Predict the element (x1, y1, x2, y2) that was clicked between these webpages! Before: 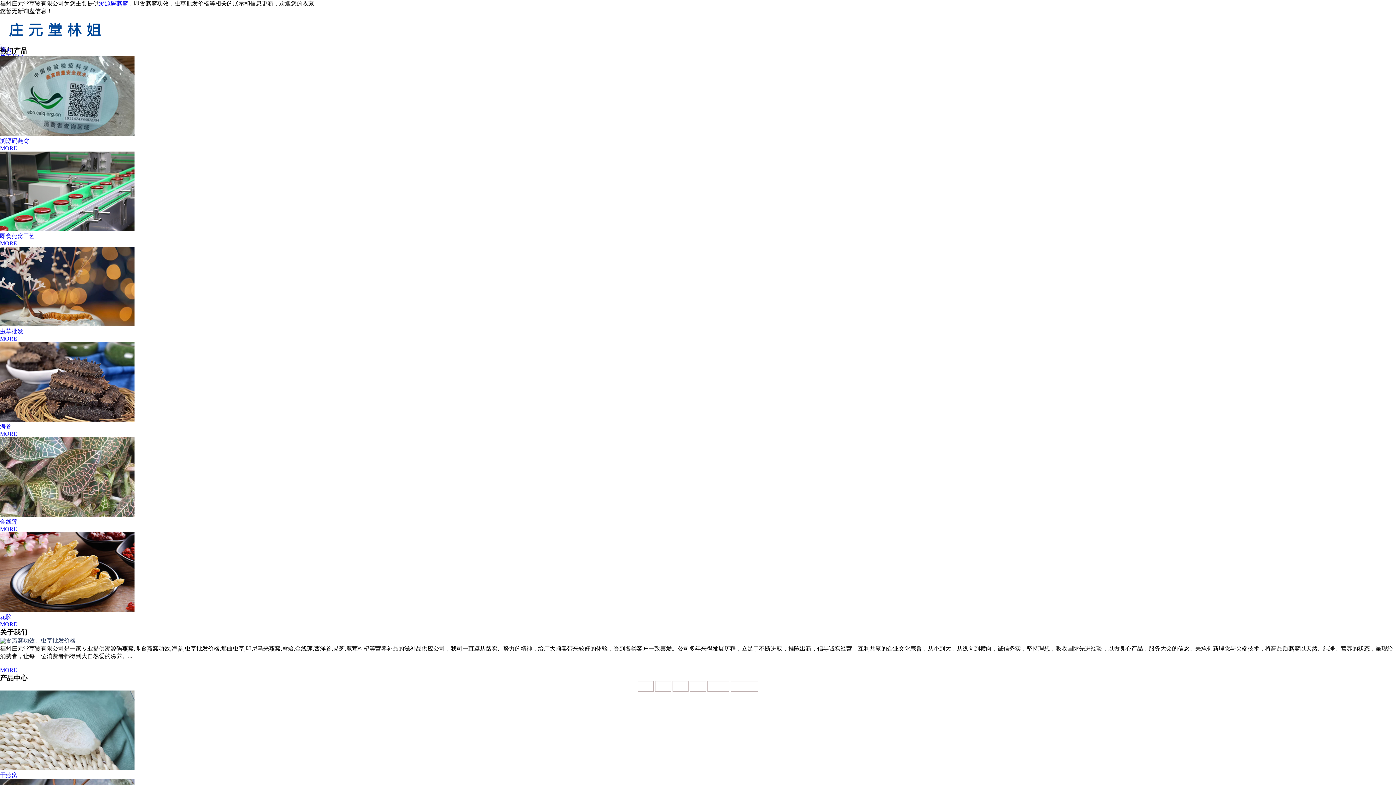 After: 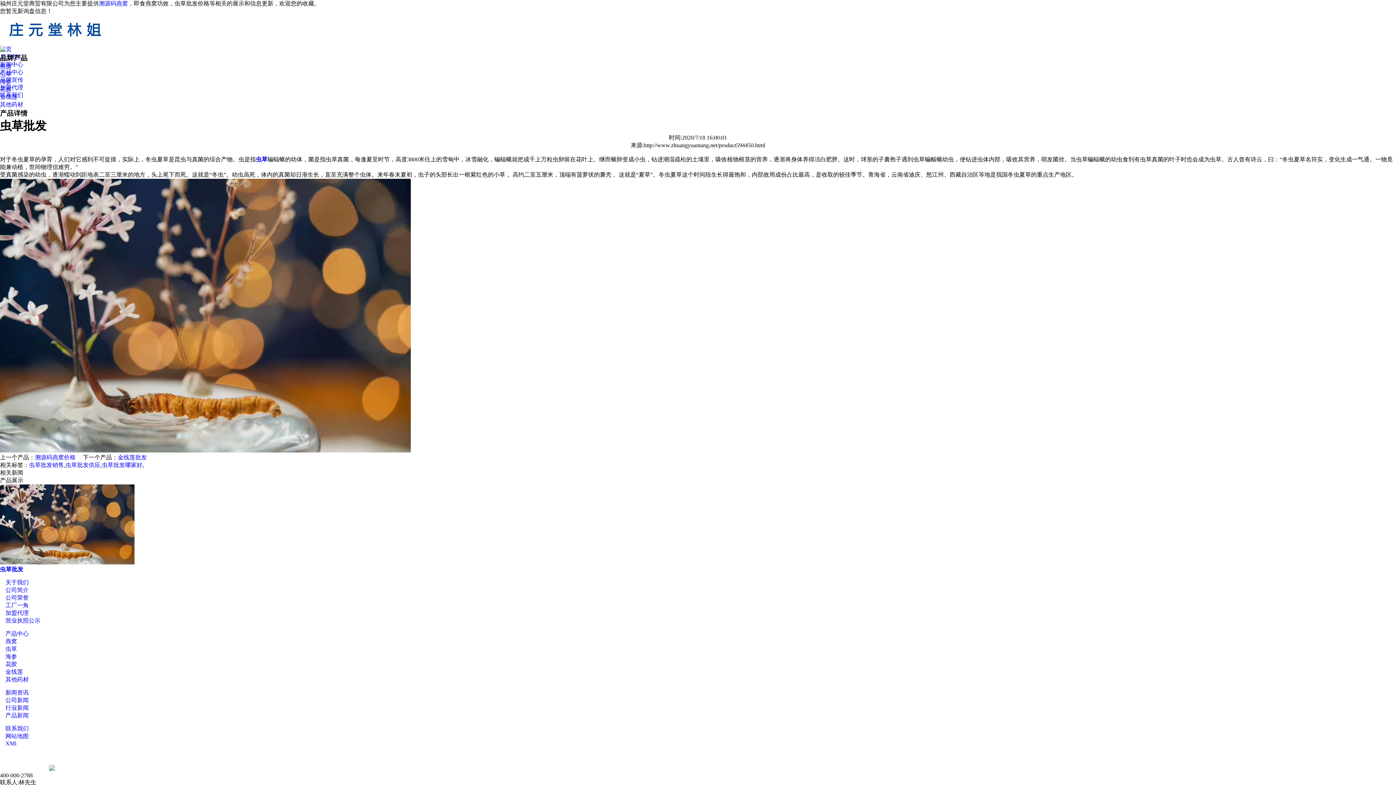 Action: bbox: (0, 321, 134, 327)